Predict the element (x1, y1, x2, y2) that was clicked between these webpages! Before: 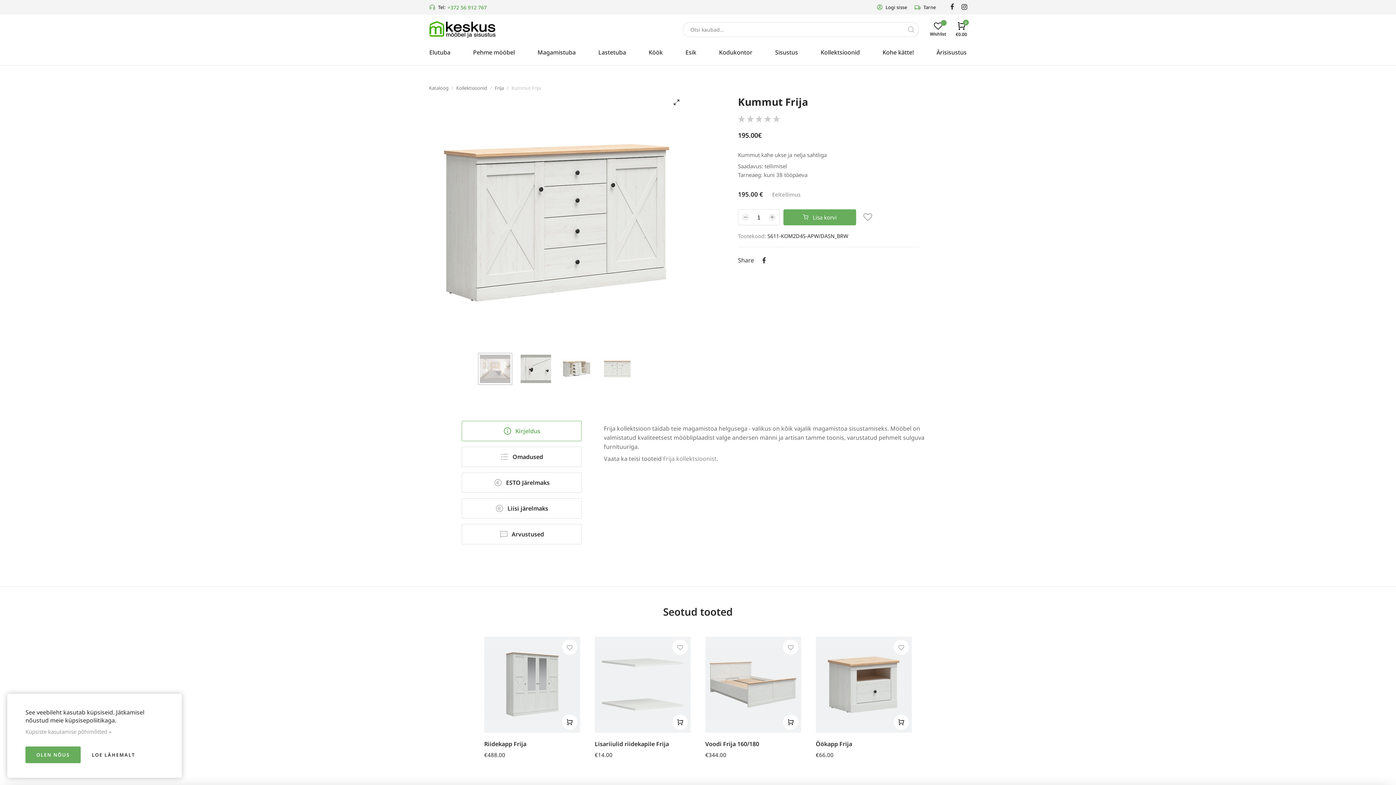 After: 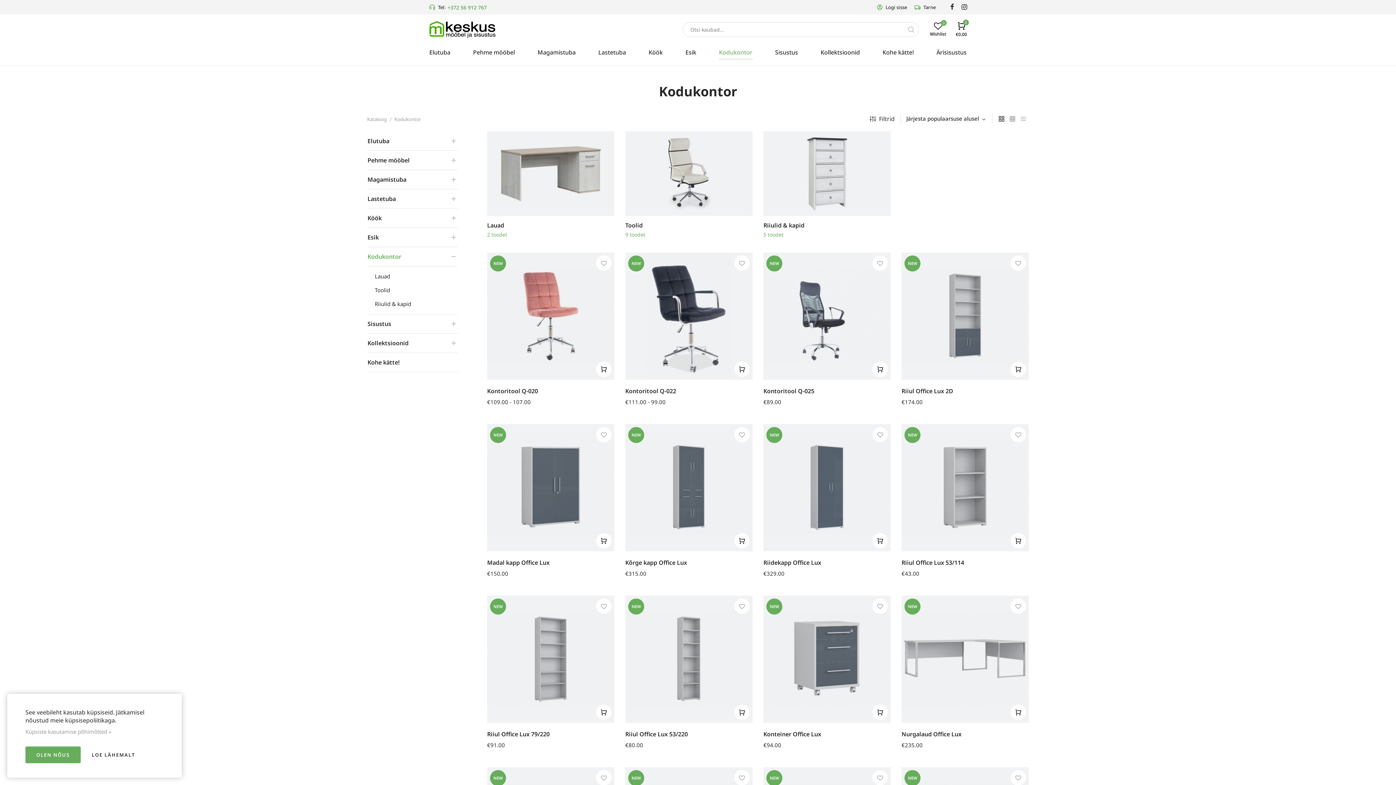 Action: label: Kodukontor bbox: (718, 44, 753, 59)